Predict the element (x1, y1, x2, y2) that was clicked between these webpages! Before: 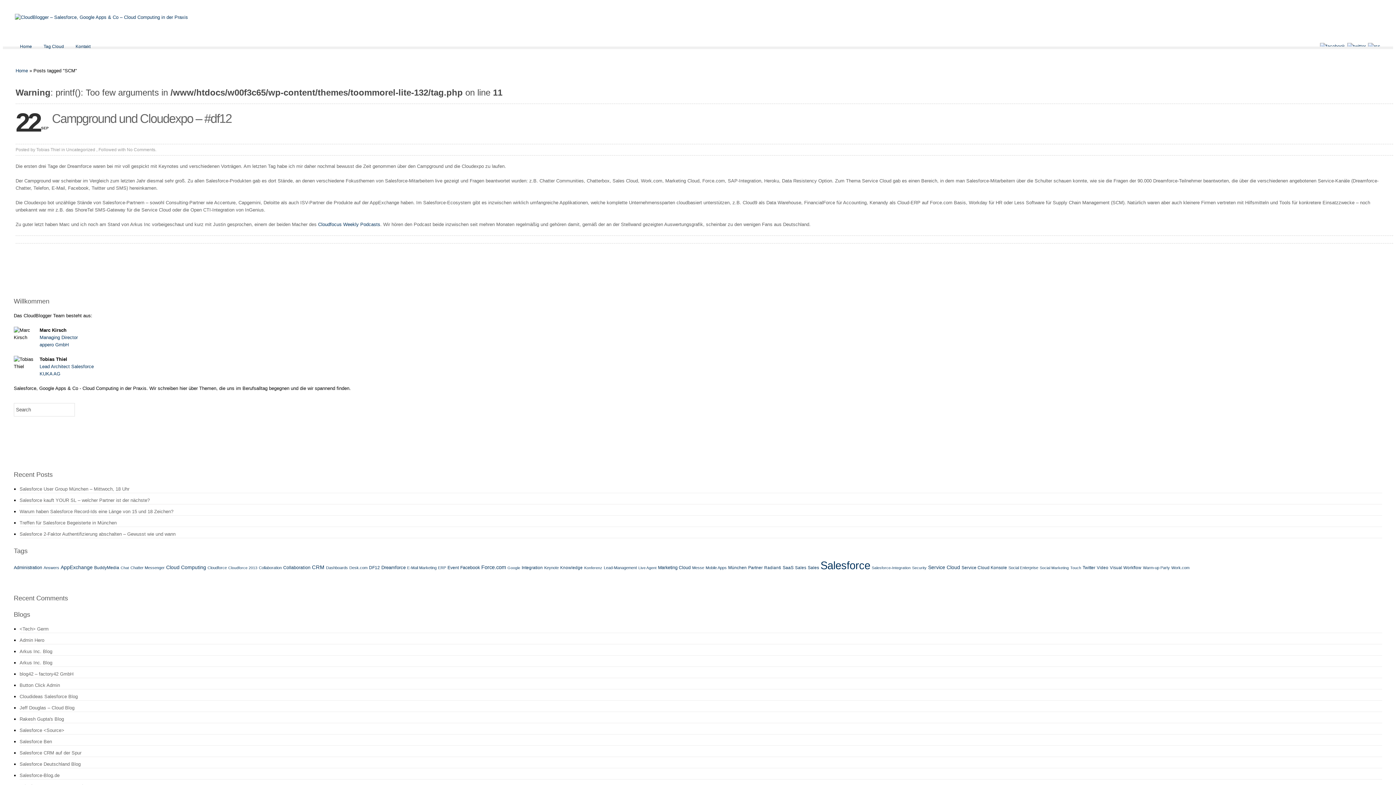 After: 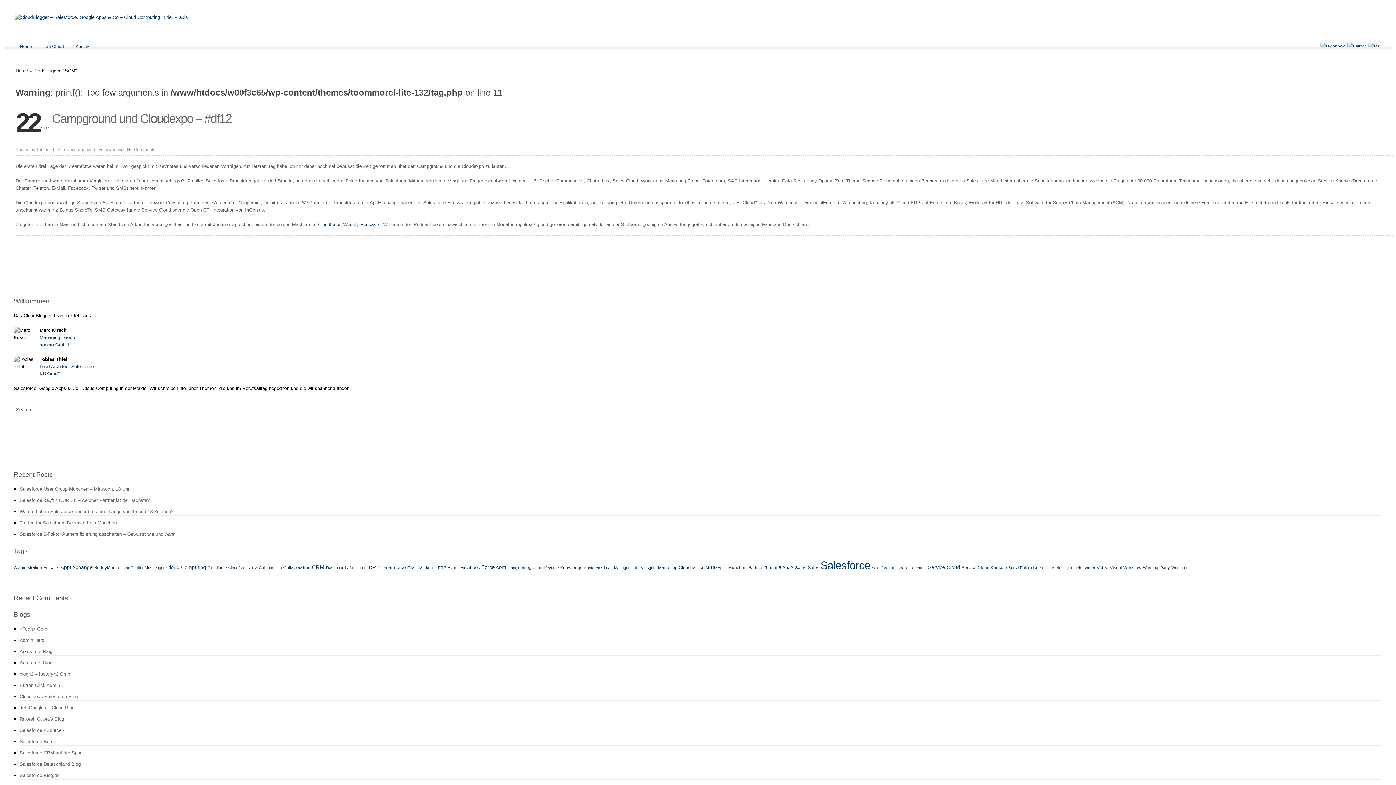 Action: label: Salesforce Deutschland Blog bbox: (19, 761, 80, 767)